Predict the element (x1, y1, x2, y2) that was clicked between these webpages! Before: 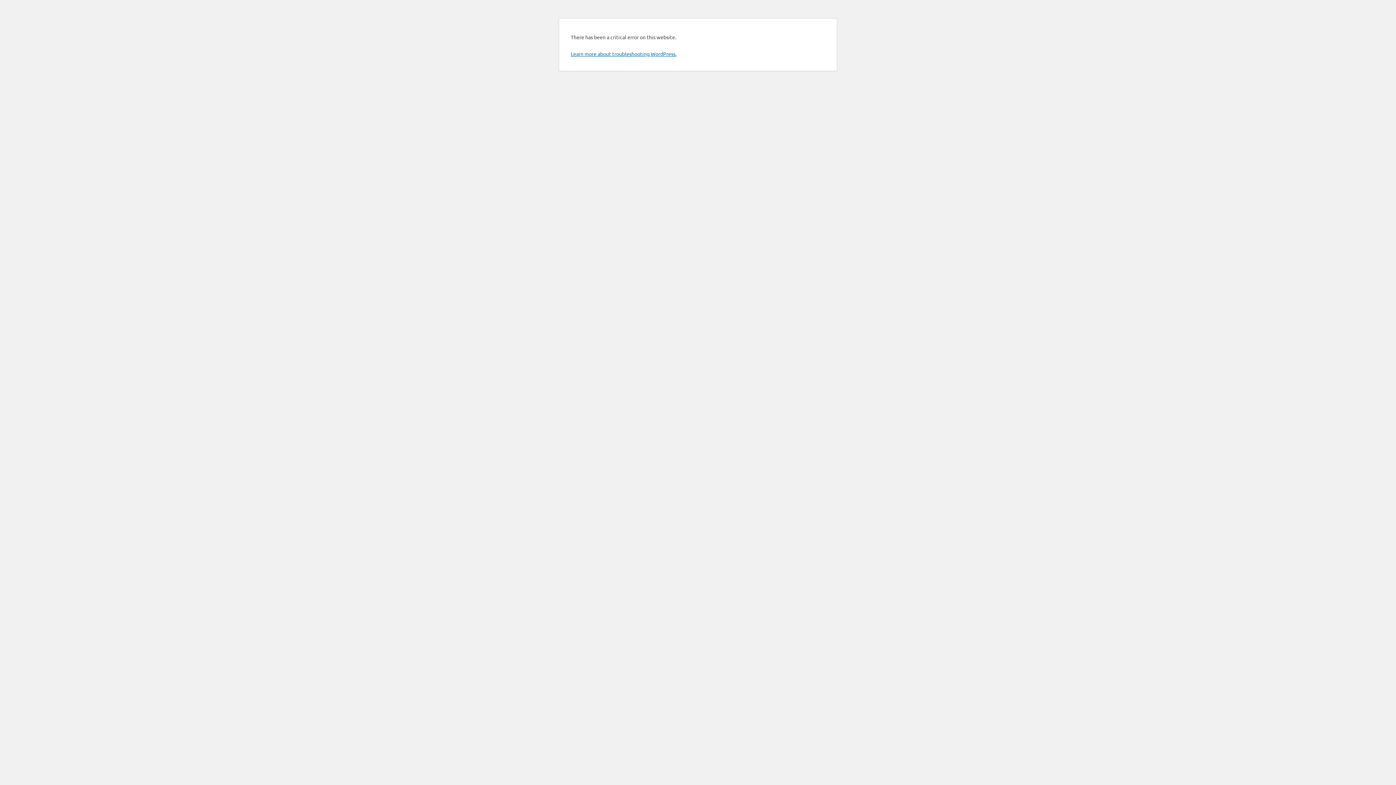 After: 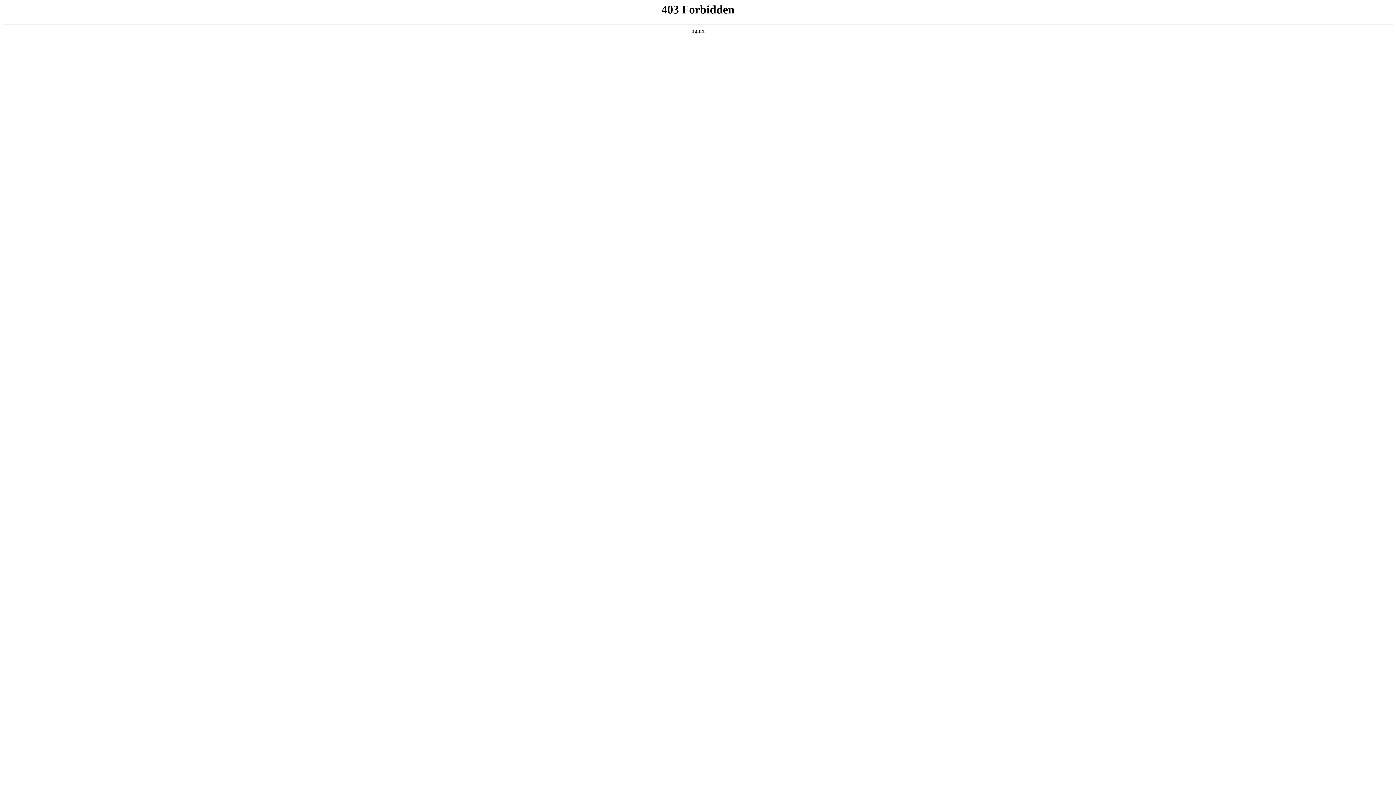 Action: bbox: (570, 50, 676, 57) label: Learn more about troubleshooting WordPress.